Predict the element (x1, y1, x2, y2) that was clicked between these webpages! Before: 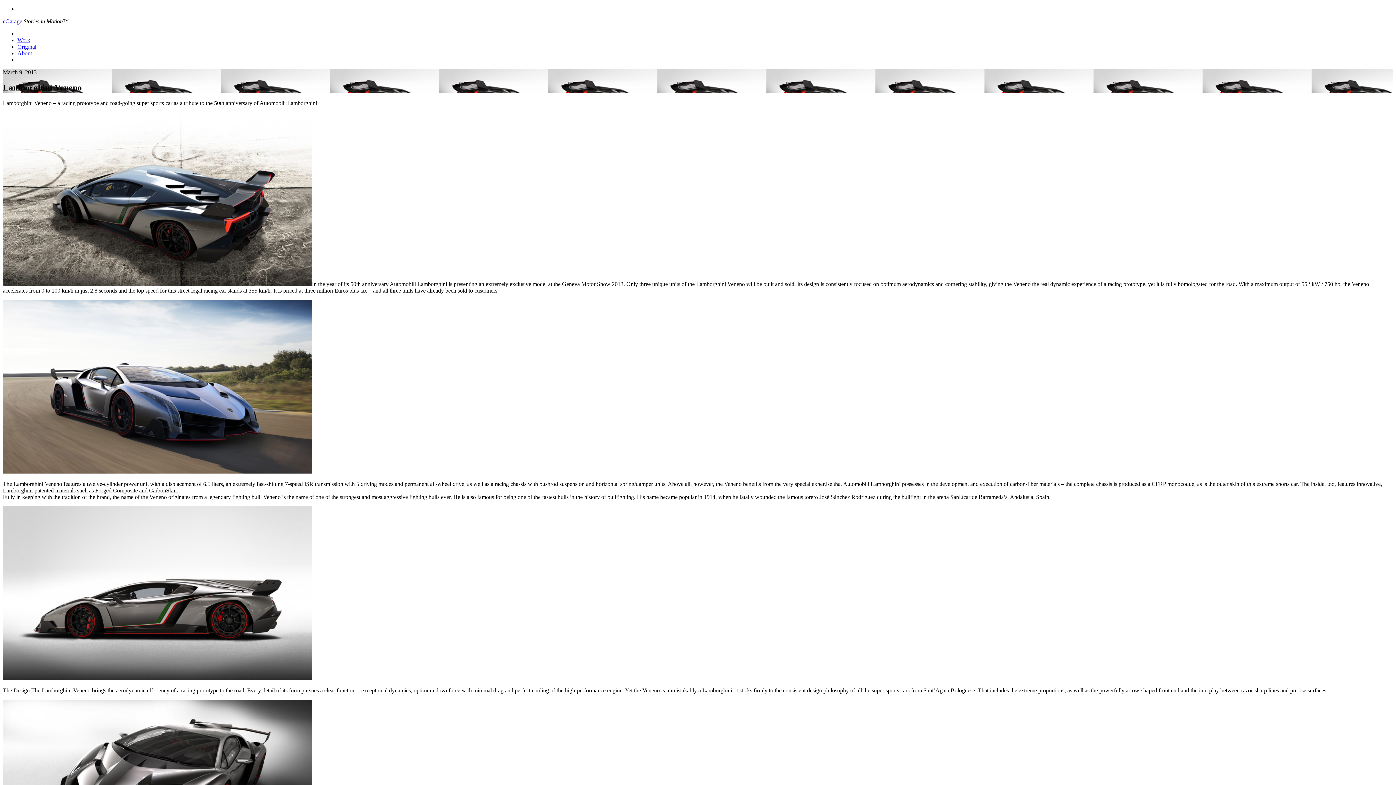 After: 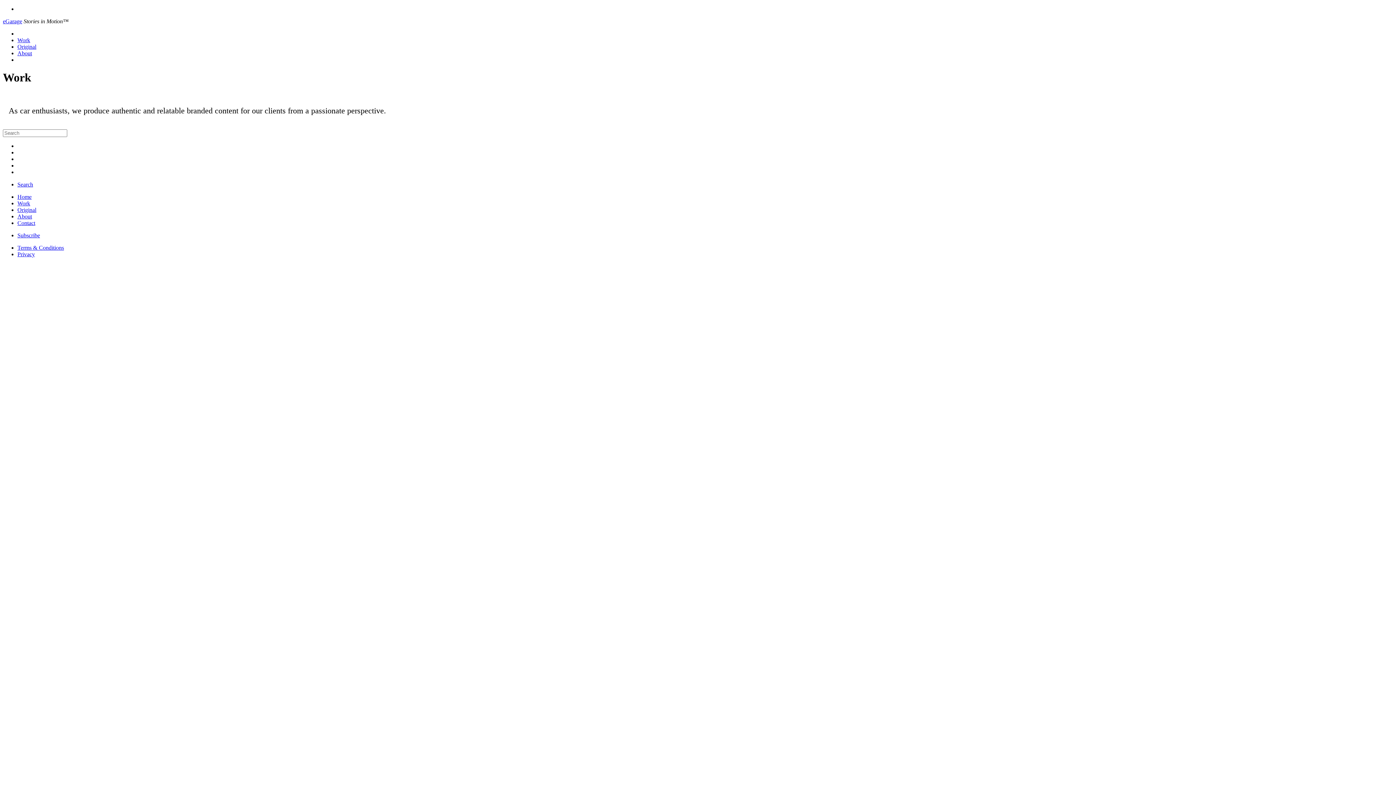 Action: label: Work bbox: (17, 37, 30, 43)